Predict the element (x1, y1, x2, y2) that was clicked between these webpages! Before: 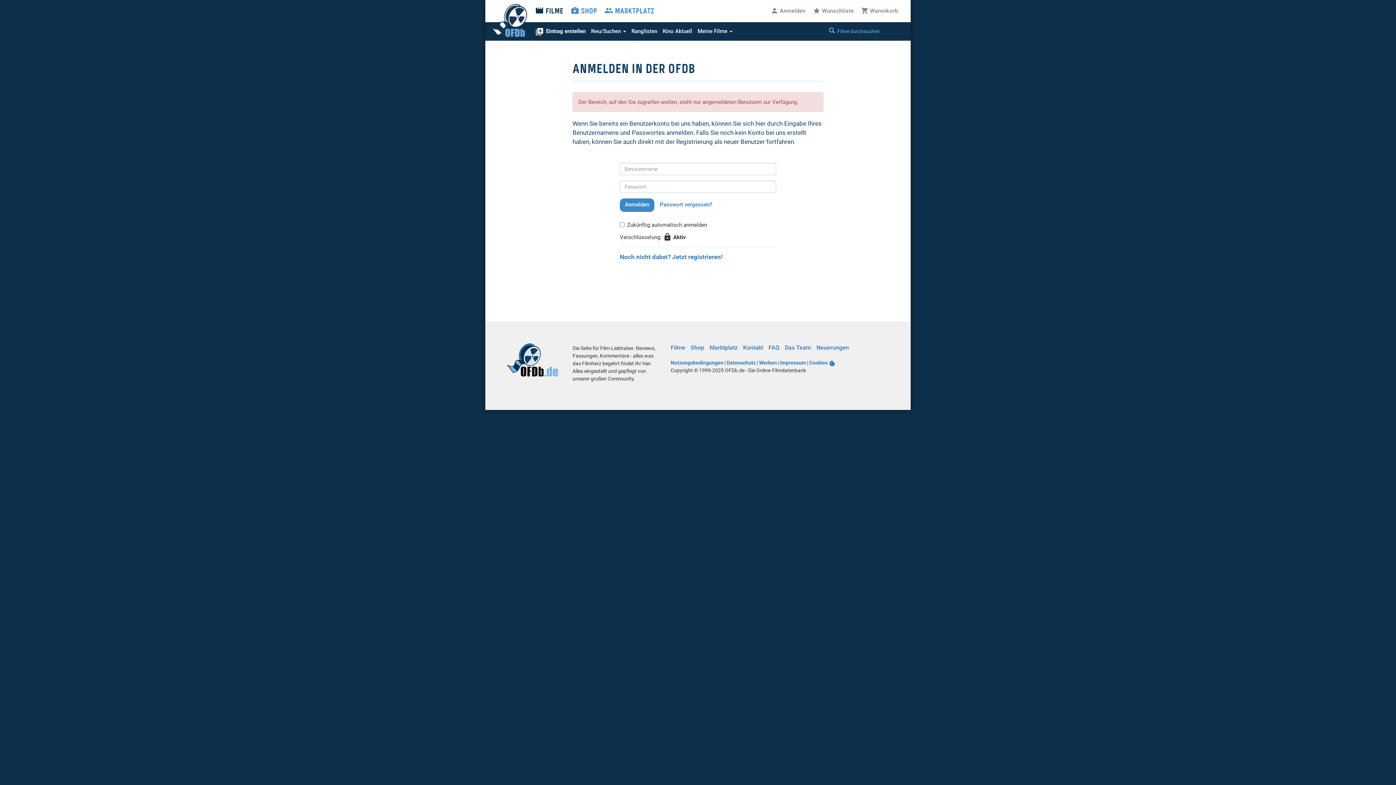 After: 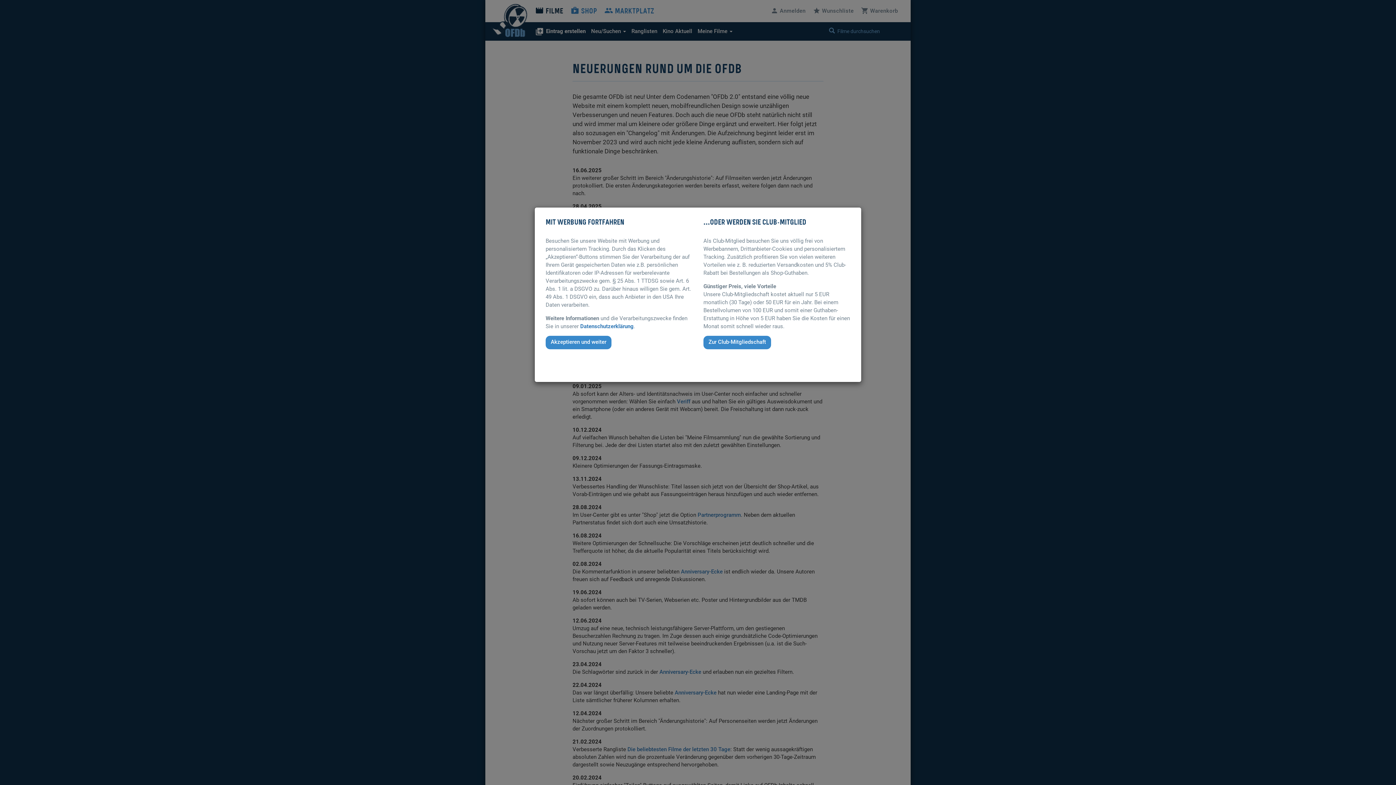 Action: bbox: (816, 344, 849, 351) label: Neuerungen